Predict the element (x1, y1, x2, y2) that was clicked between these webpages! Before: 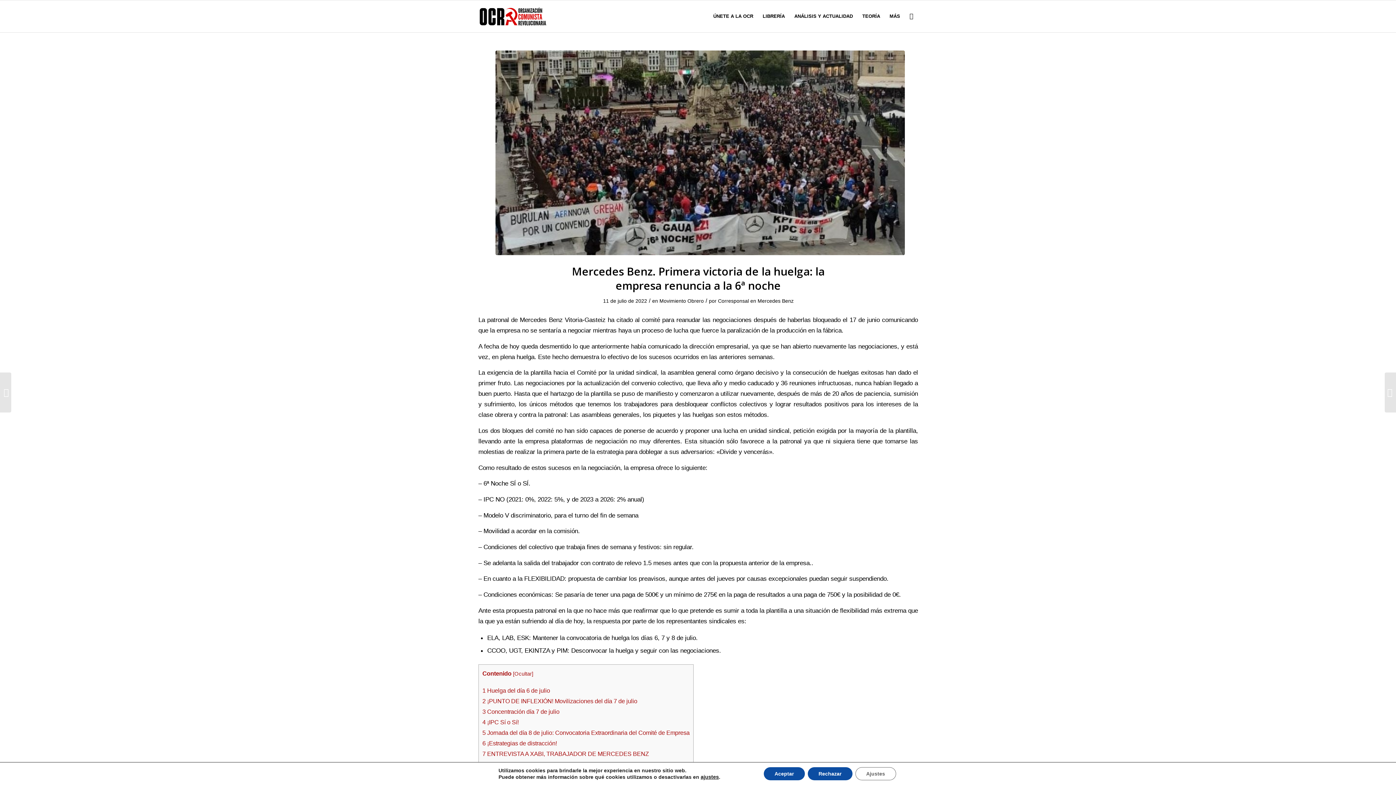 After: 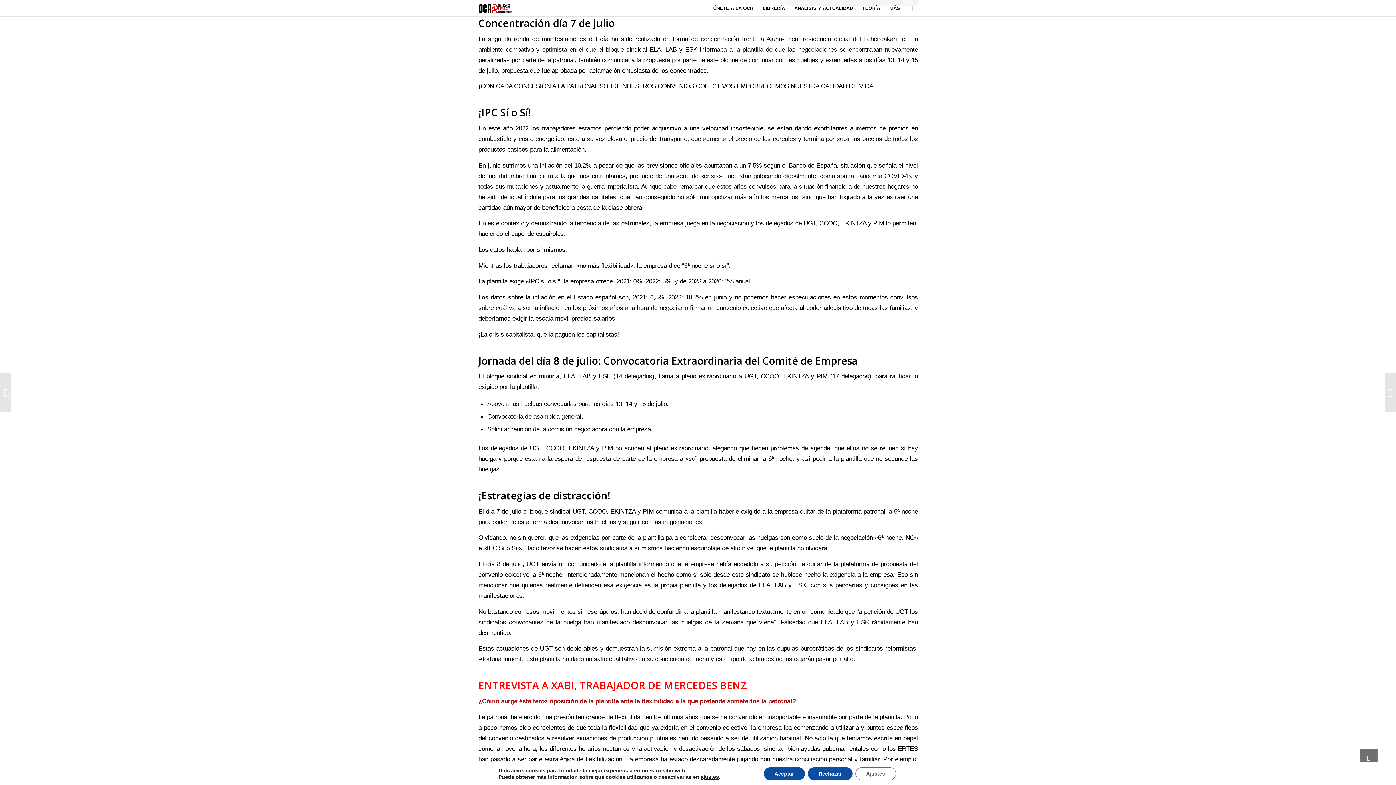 Action: bbox: (482, 708, 559, 715) label: 3 Concentración día 7 de julio